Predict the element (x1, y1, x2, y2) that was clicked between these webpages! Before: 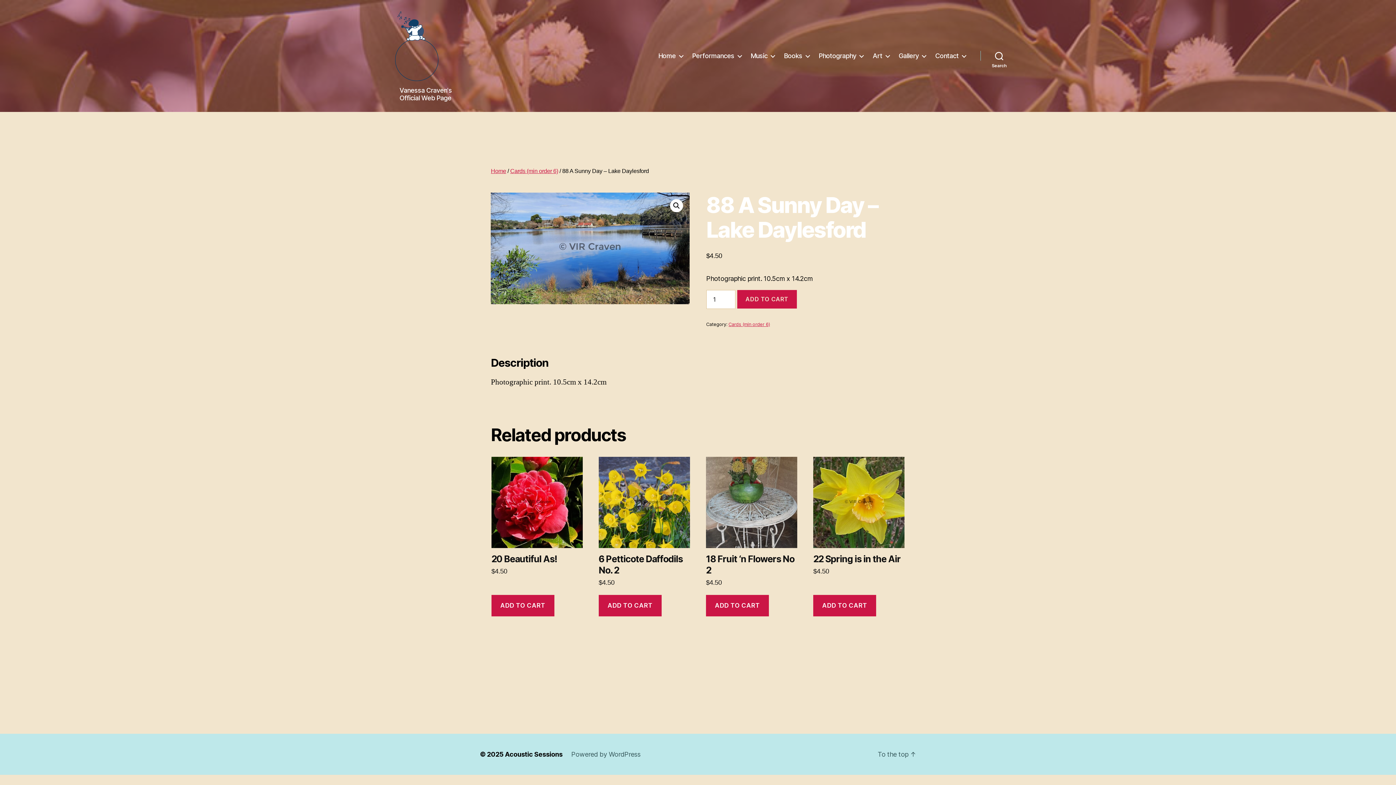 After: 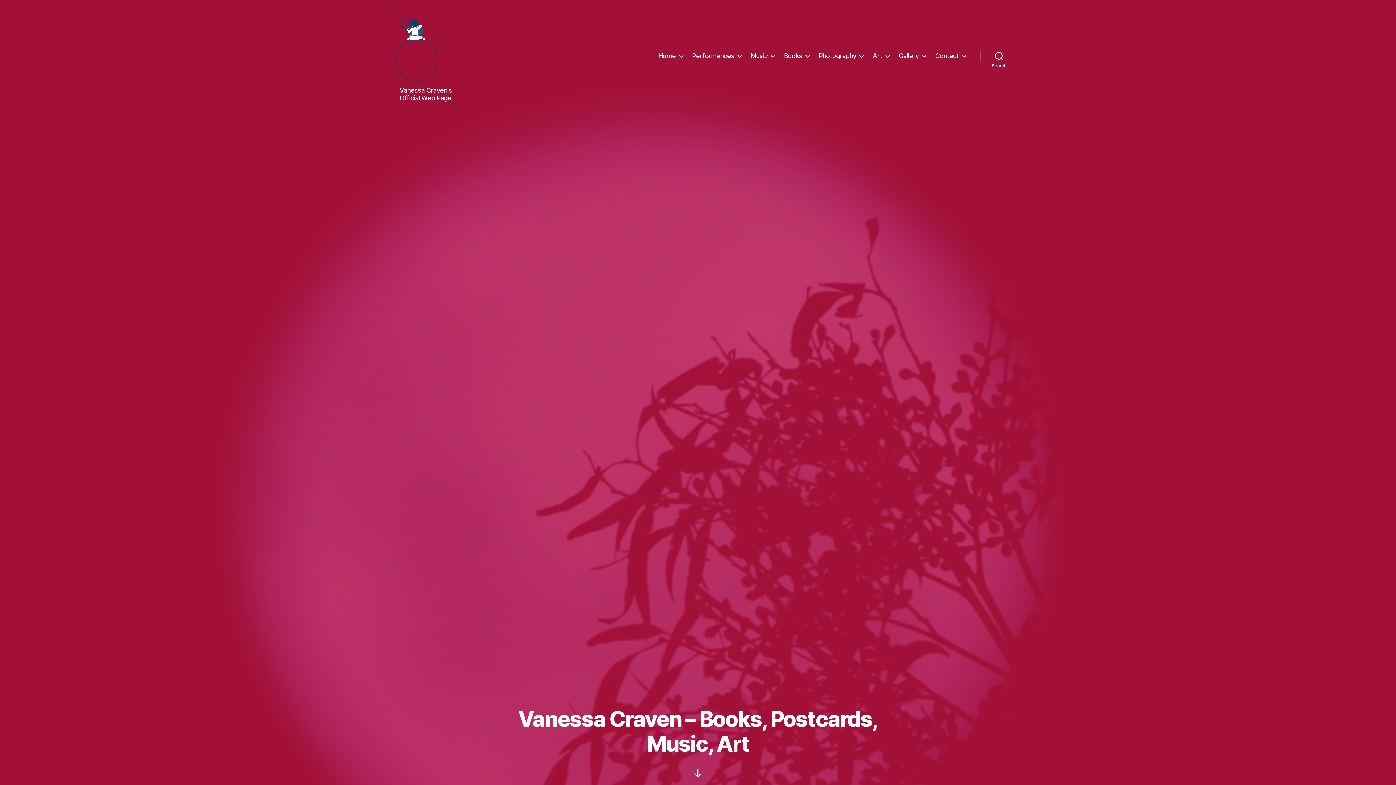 Action: label: Home bbox: (658, 52, 683, 59)